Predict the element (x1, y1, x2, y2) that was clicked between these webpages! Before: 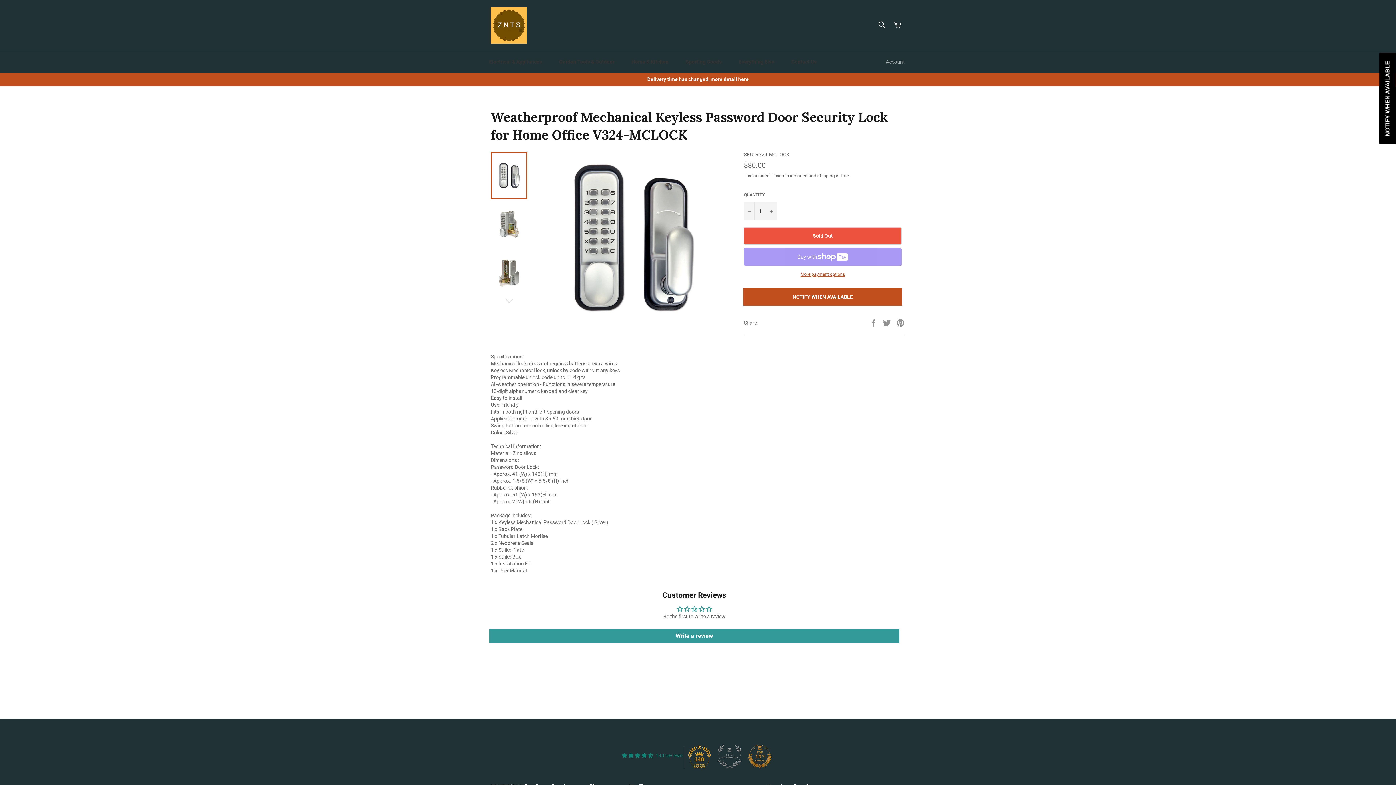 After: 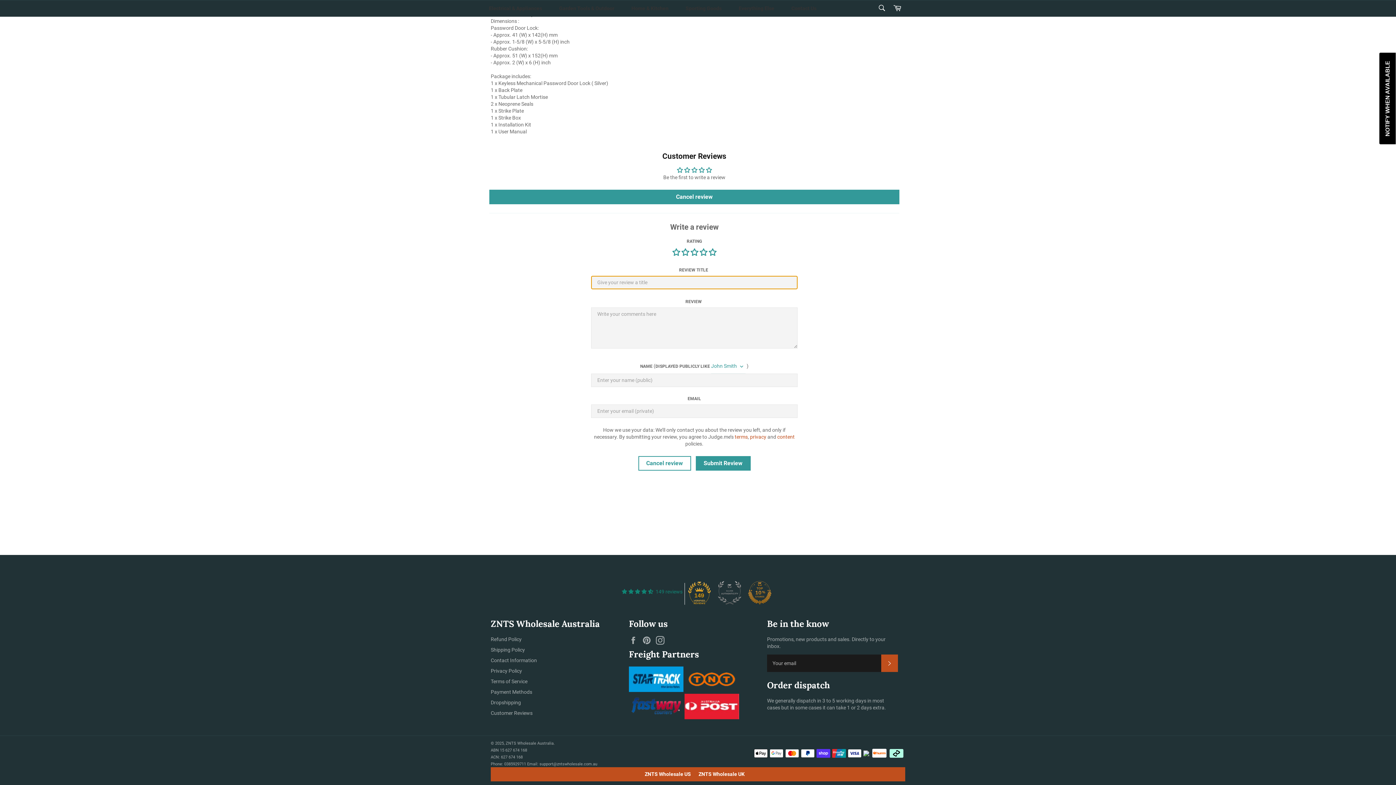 Action: bbox: (489, 629, 899, 643) label: Write a review